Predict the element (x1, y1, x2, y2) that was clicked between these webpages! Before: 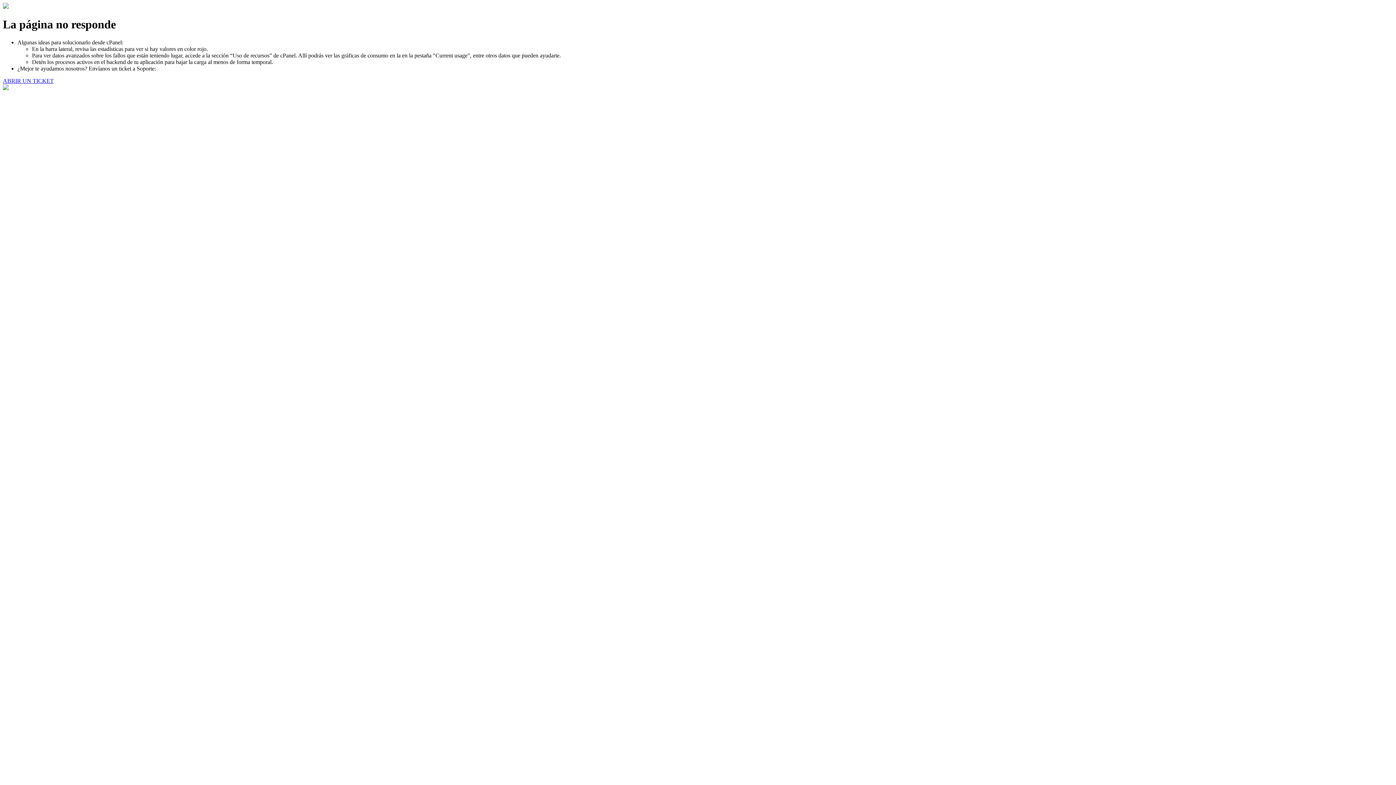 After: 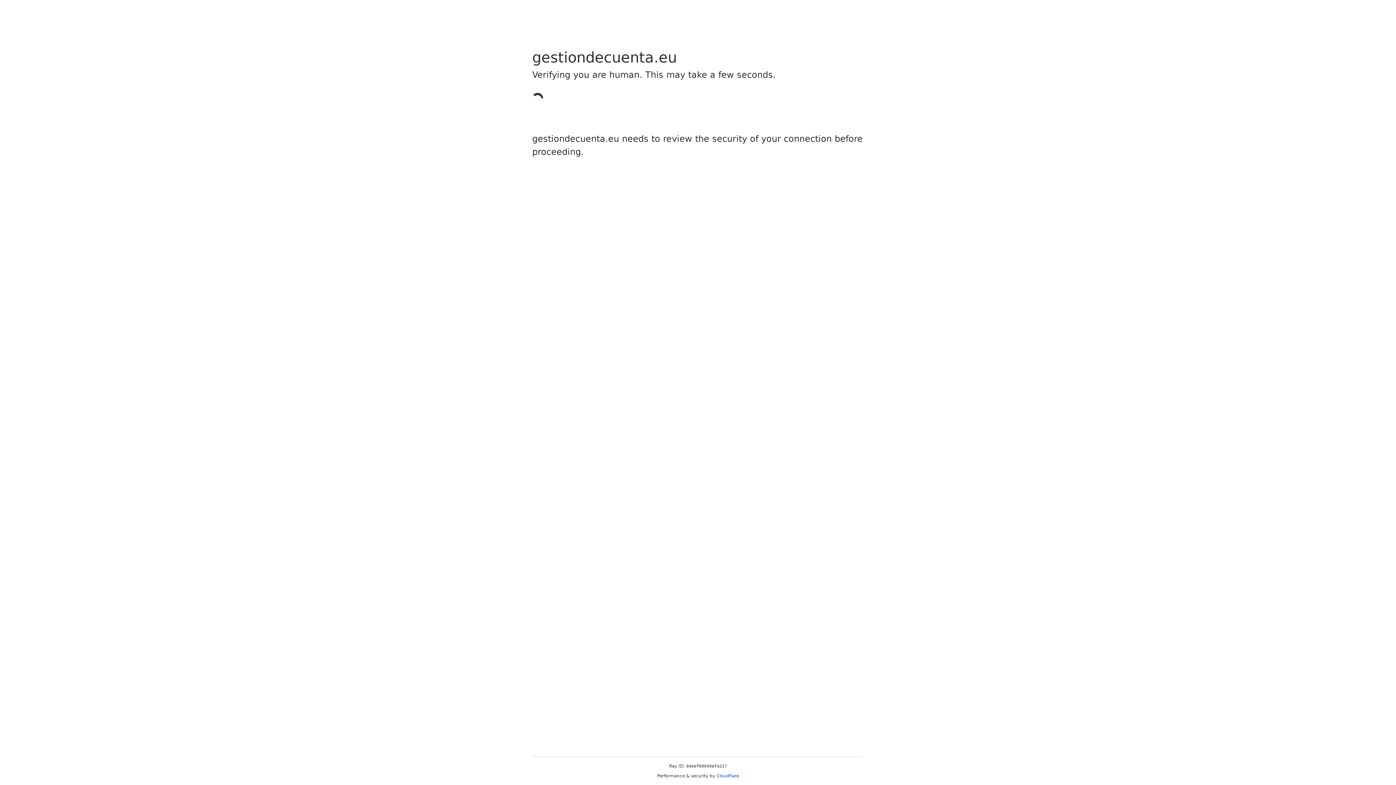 Action: bbox: (2, 77, 53, 83) label: ABRIR UN TICKET